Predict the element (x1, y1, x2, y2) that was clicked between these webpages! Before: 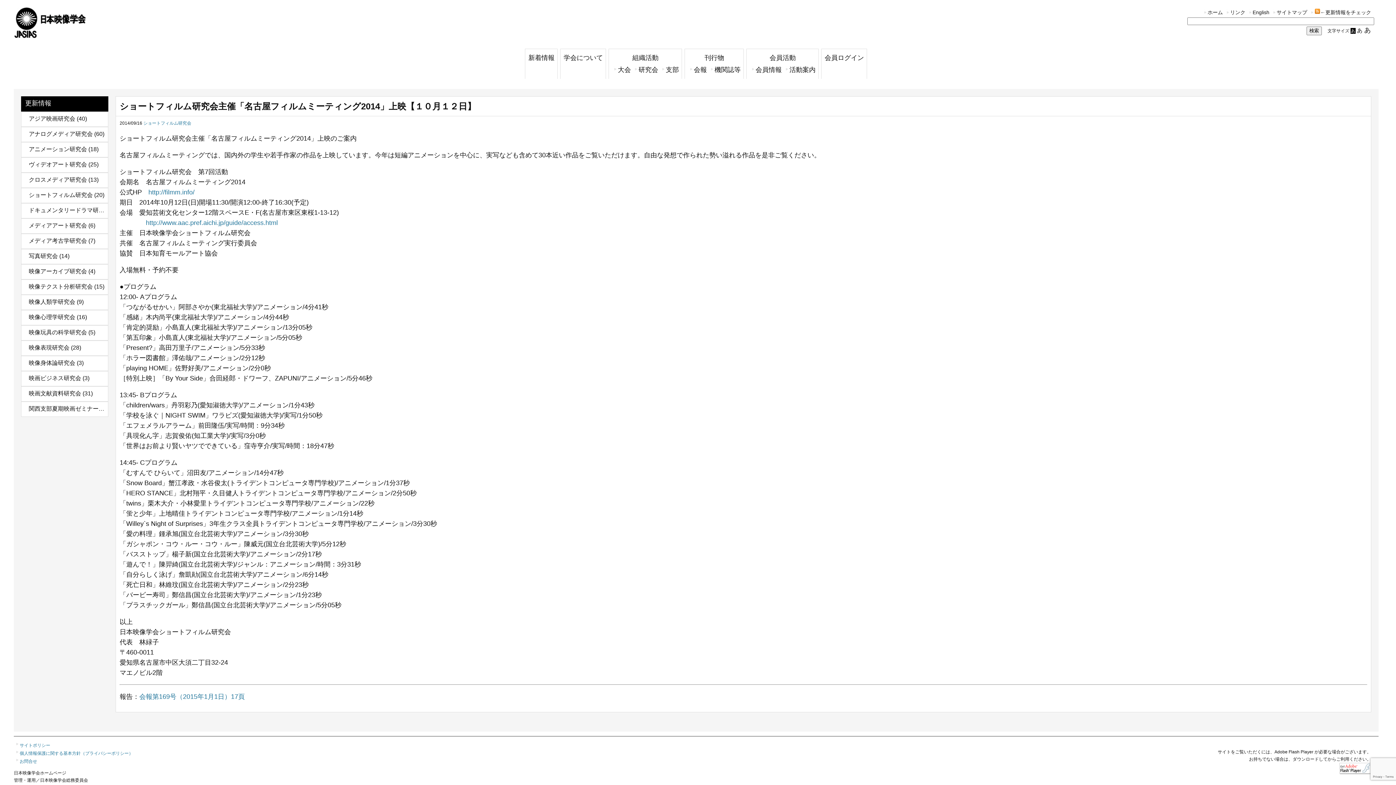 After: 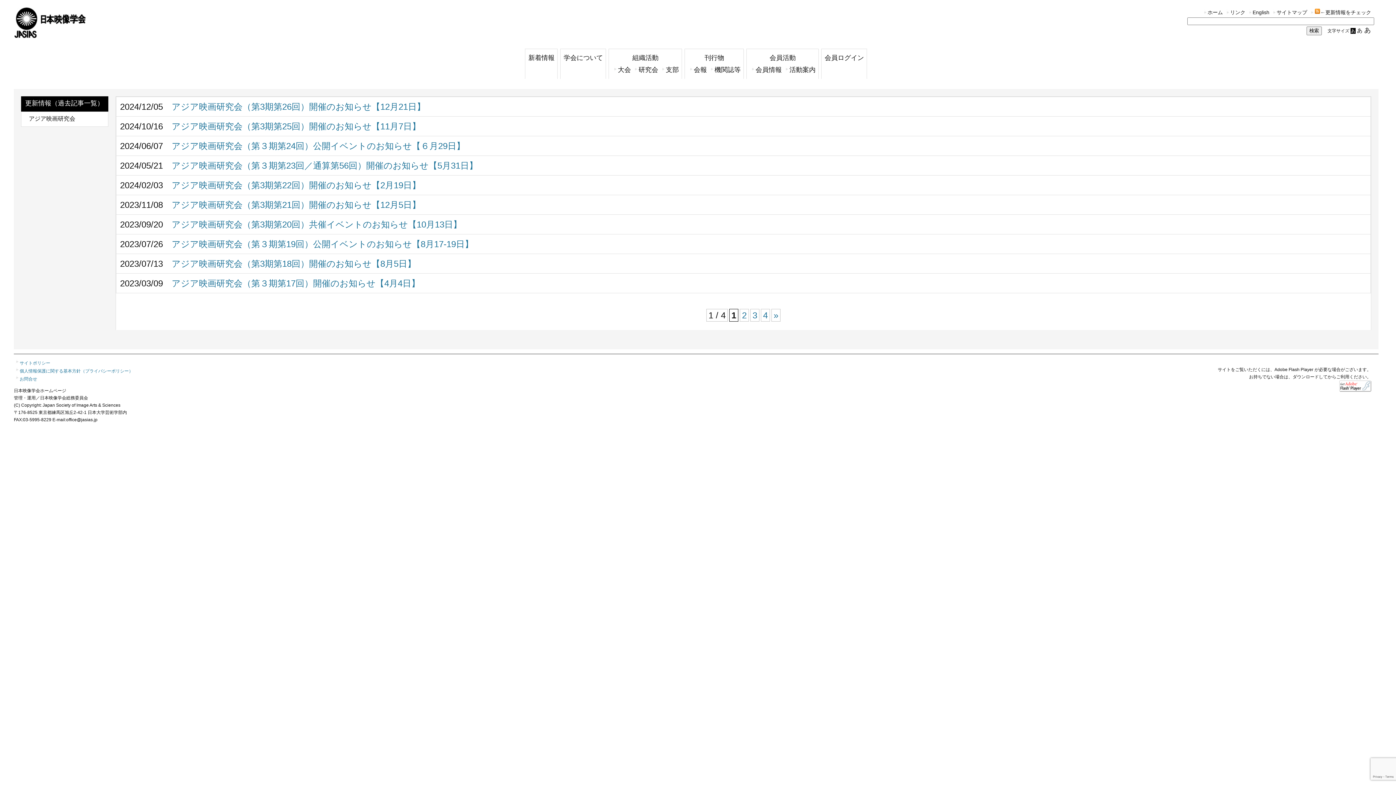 Action: label: アジア映画研究会 bbox: (28, 115, 75, 121)